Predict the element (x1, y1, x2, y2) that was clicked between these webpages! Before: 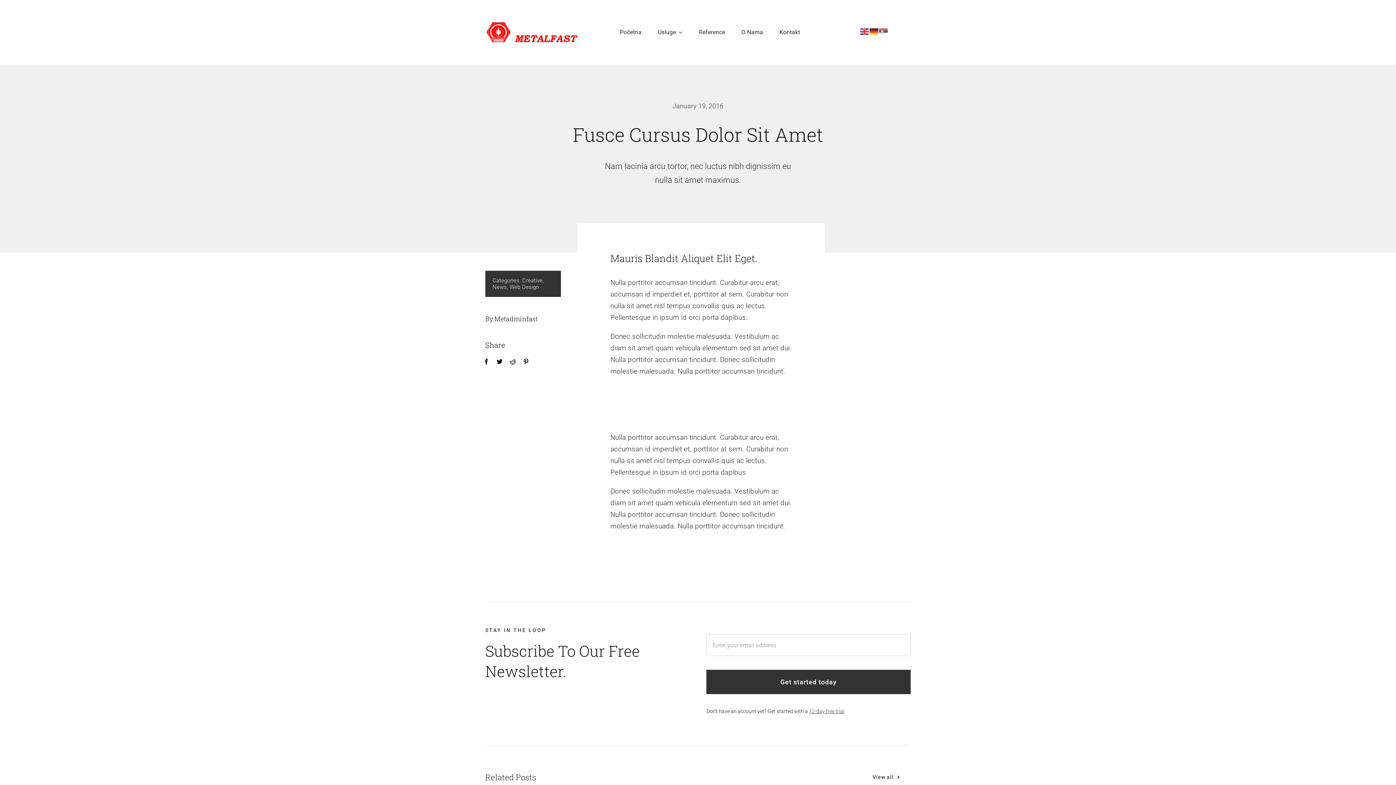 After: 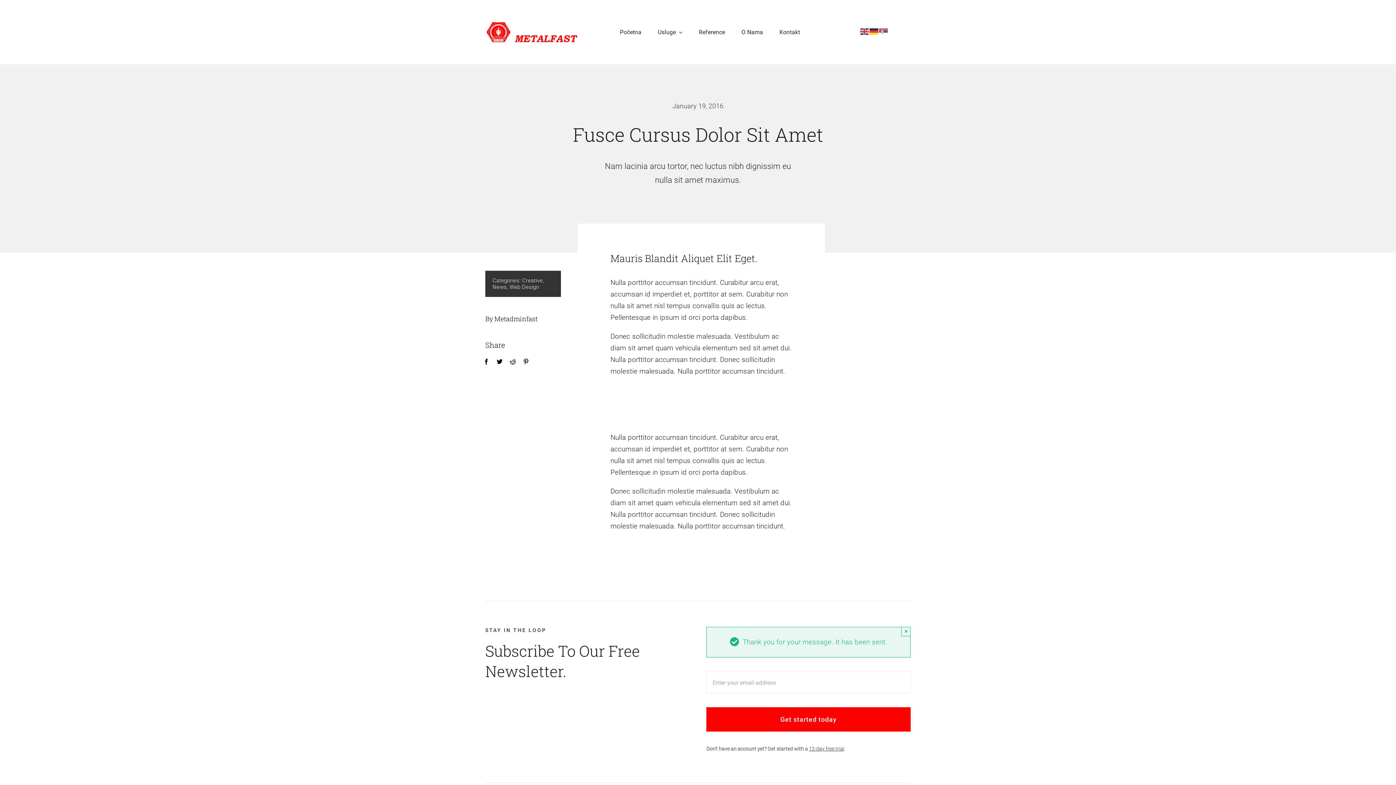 Action: bbox: (706, 670, 910, 694) label: Get started today